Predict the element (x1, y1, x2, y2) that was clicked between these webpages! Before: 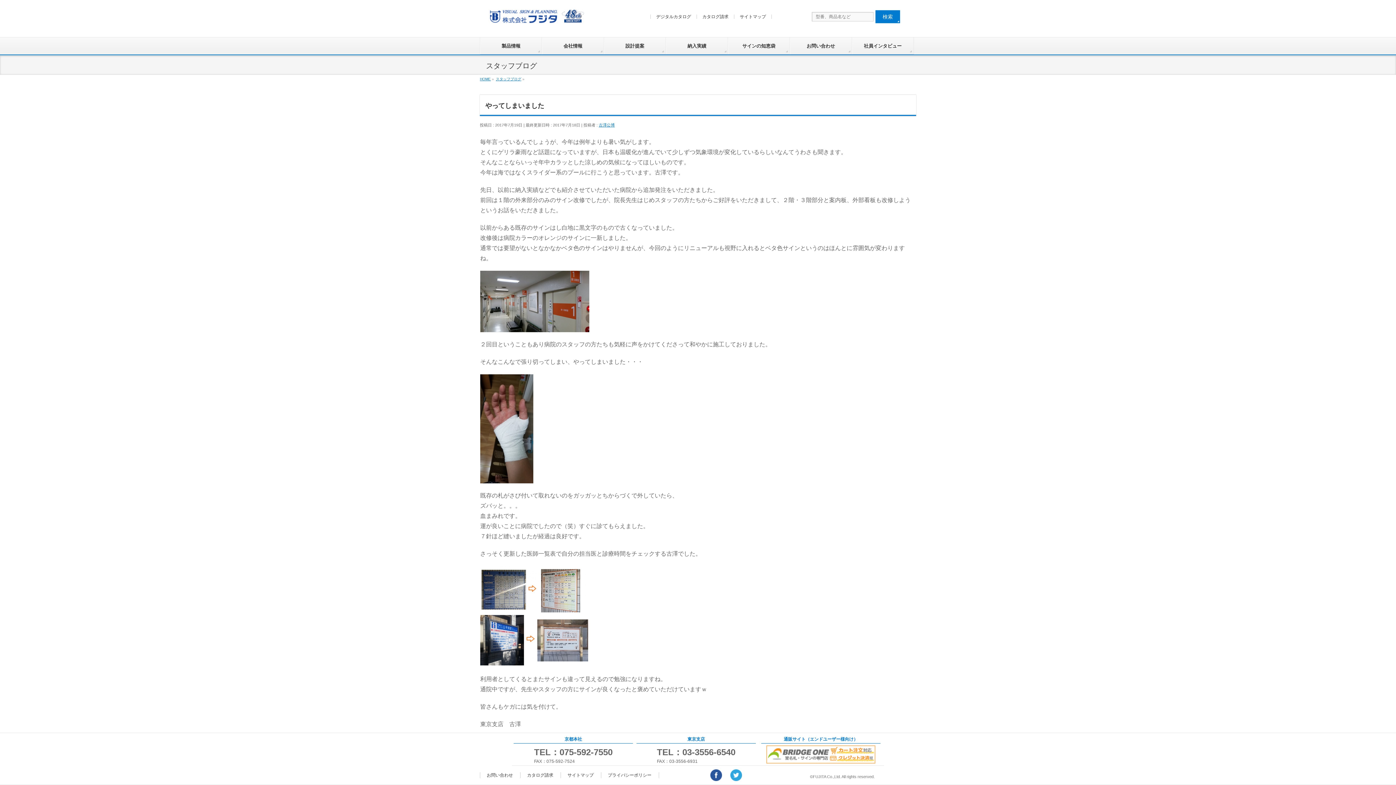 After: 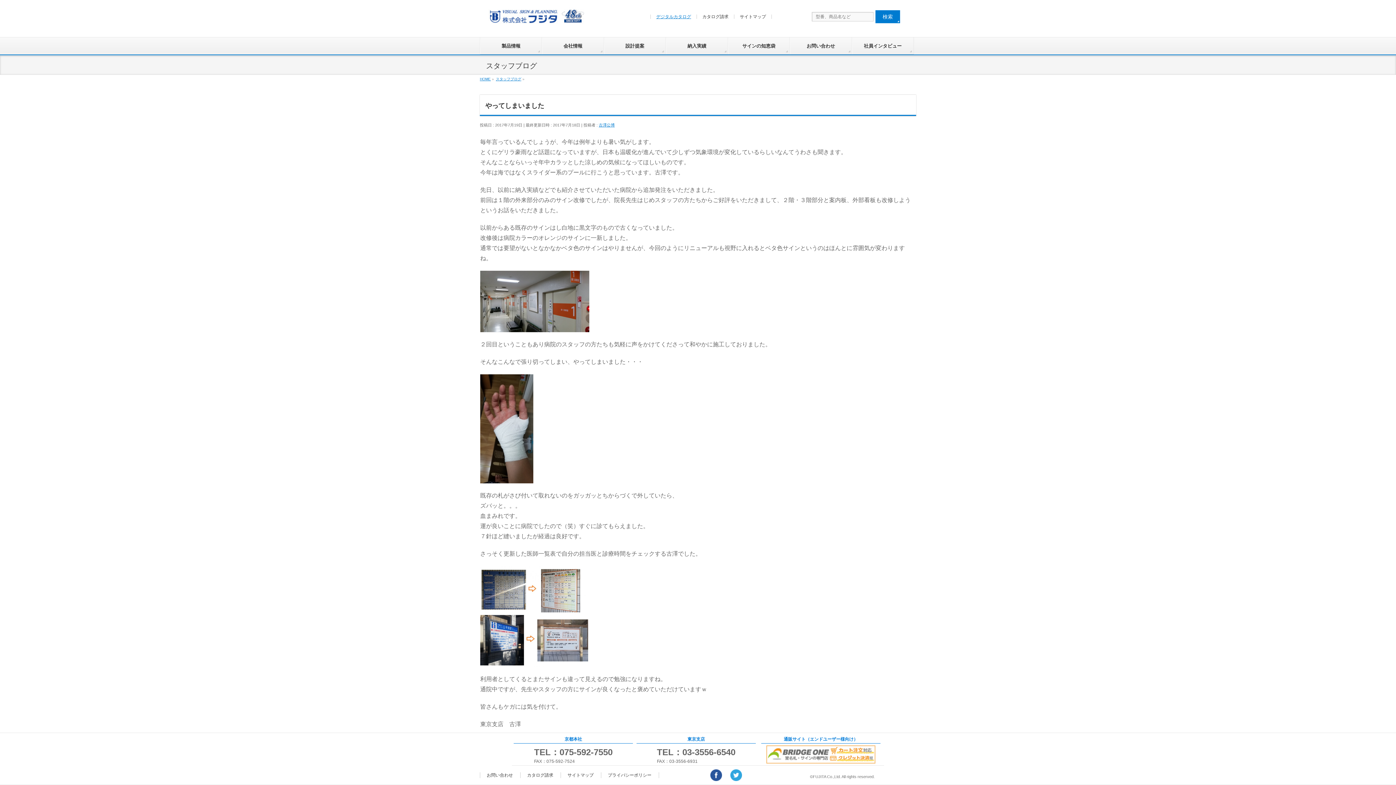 Action: label: デジタルカタログ bbox: (650, 14, 697, 18)